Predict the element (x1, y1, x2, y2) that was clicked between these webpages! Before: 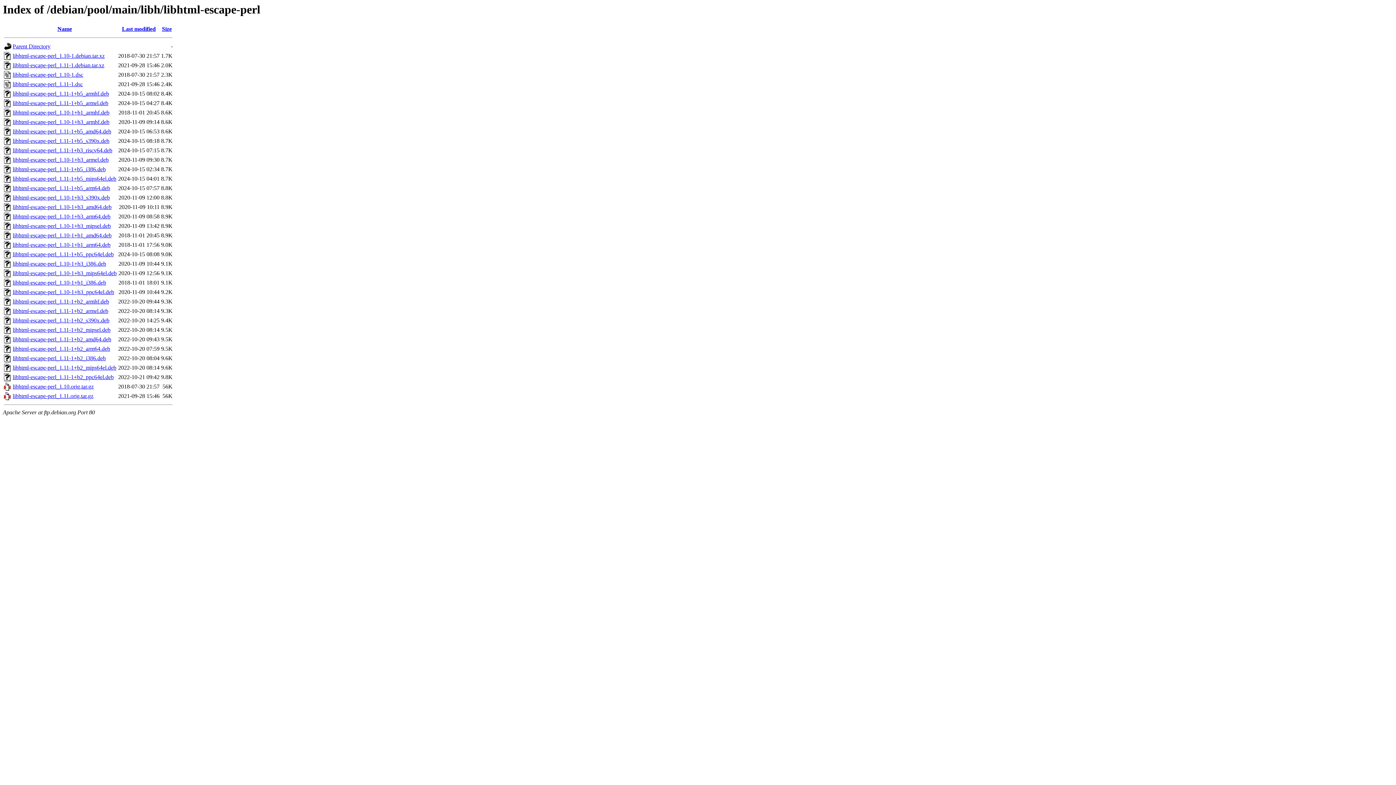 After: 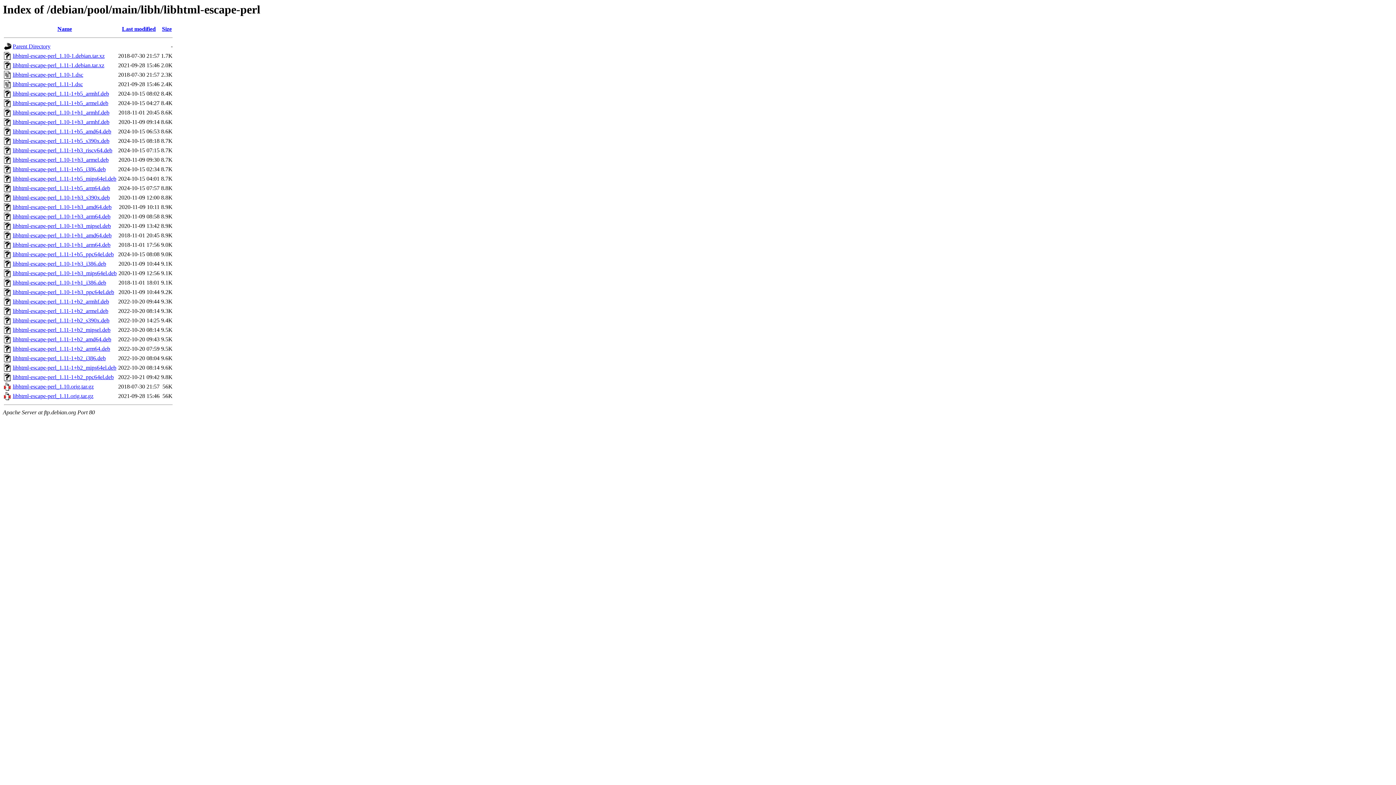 Action: label: libhtml-escape-perl_1.10-1+b3_armel.deb bbox: (12, 156, 108, 163)